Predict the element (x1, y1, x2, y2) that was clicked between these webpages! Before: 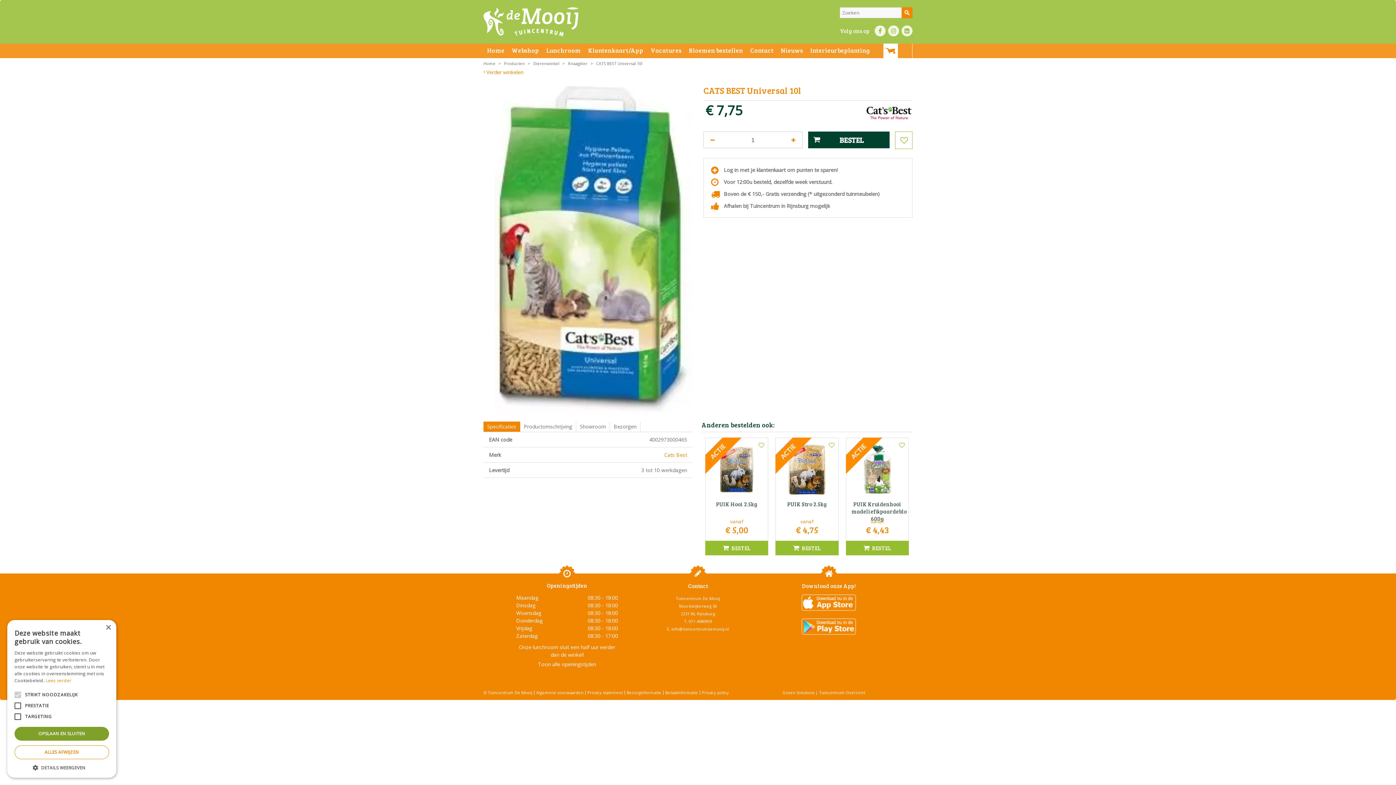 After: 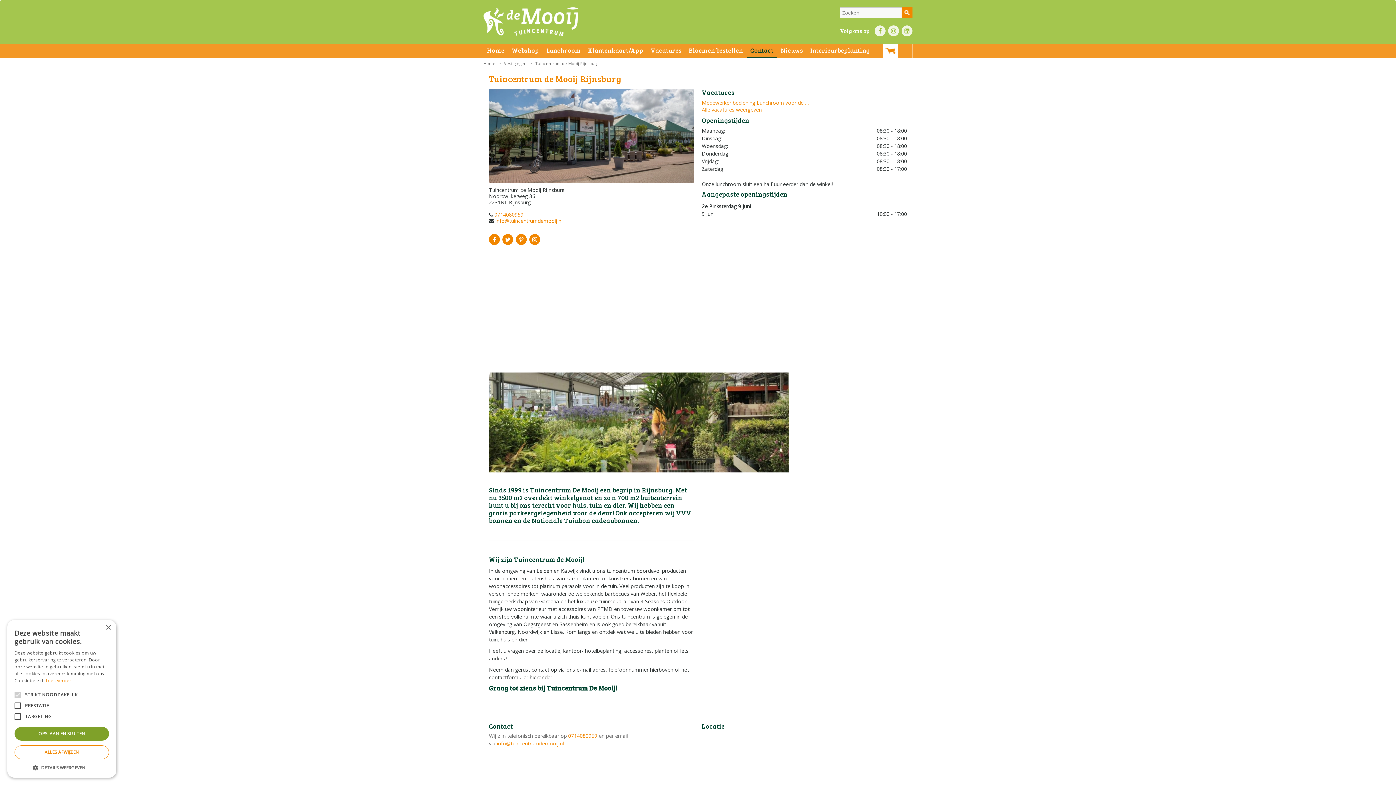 Action: label: Contact bbox: (746, 43, 777, 58)